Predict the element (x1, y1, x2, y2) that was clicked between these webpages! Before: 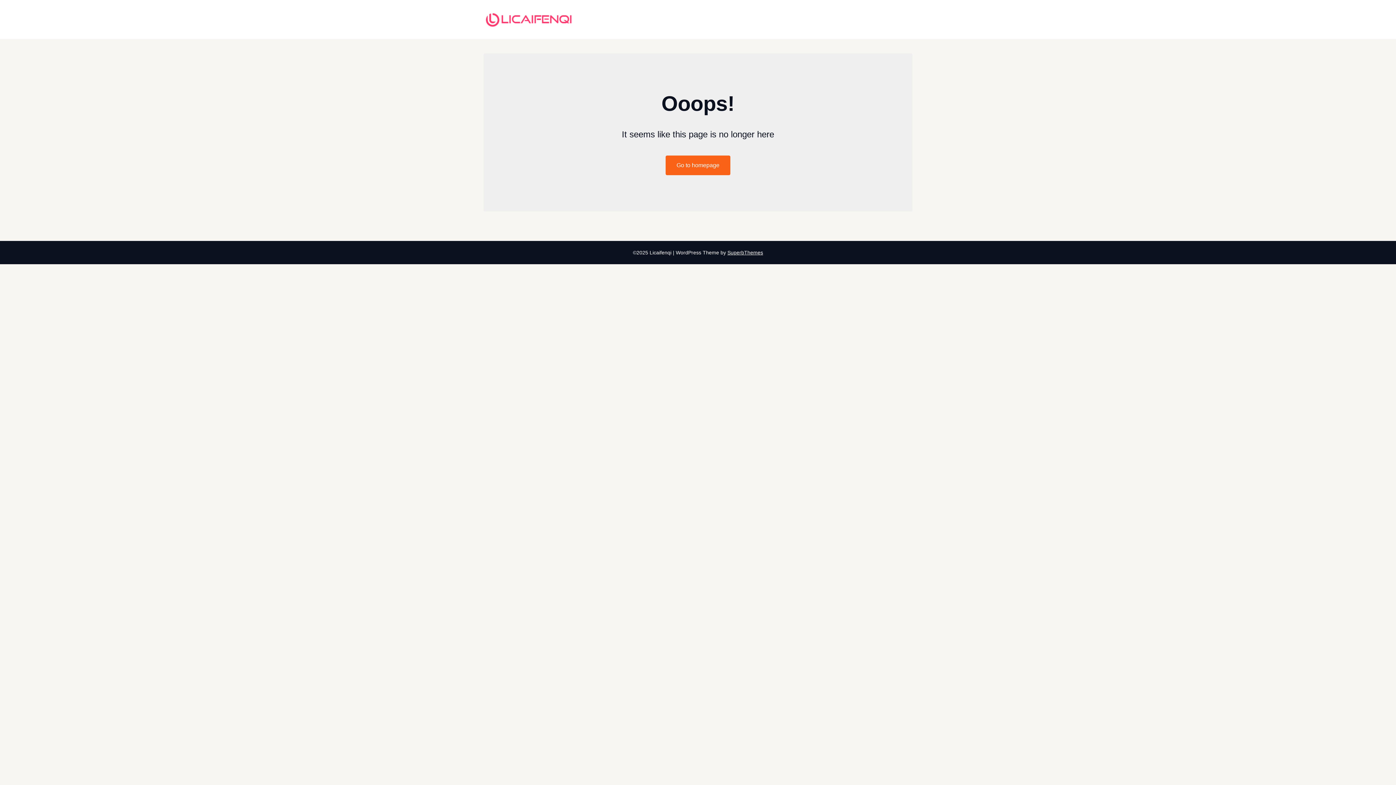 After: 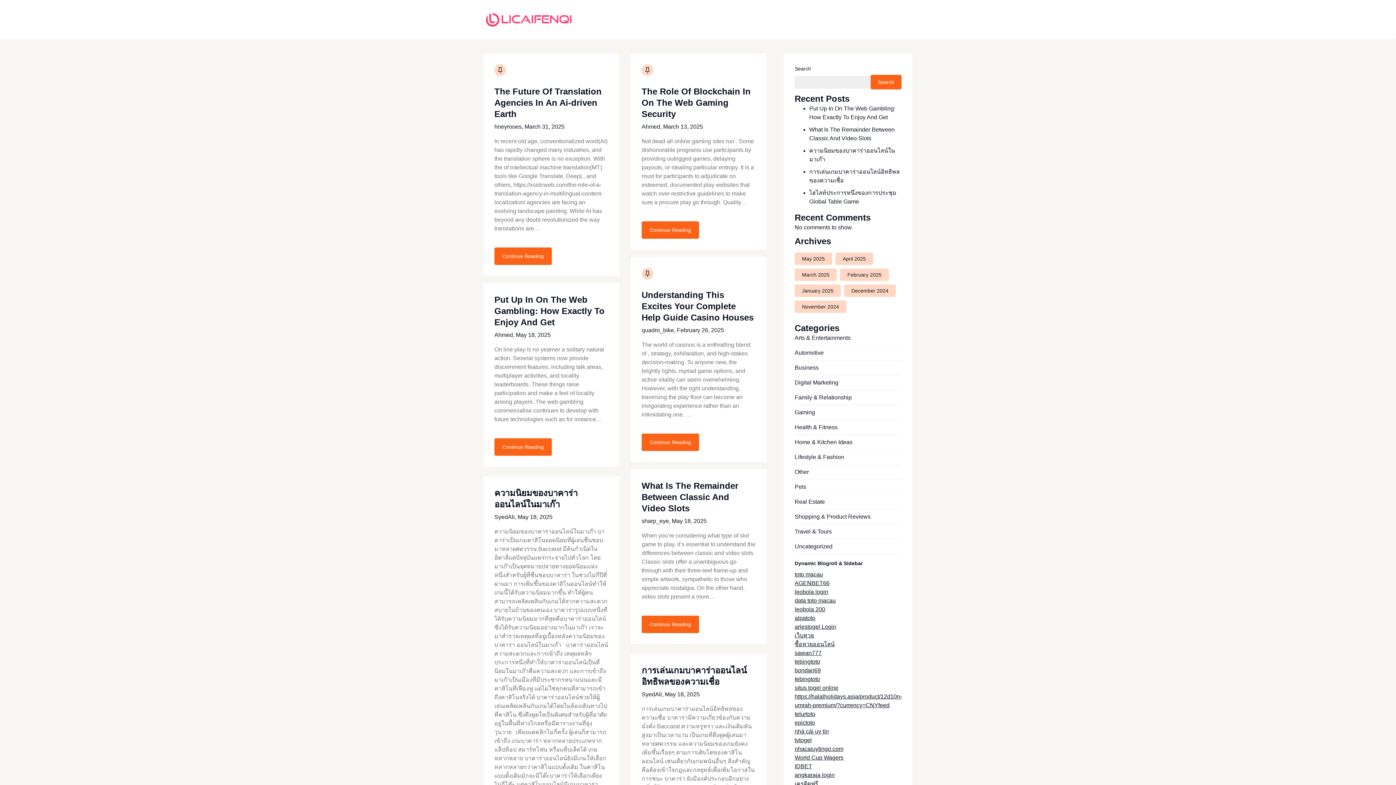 Action: bbox: (665, 155, 730, 175) label: Go to homepage